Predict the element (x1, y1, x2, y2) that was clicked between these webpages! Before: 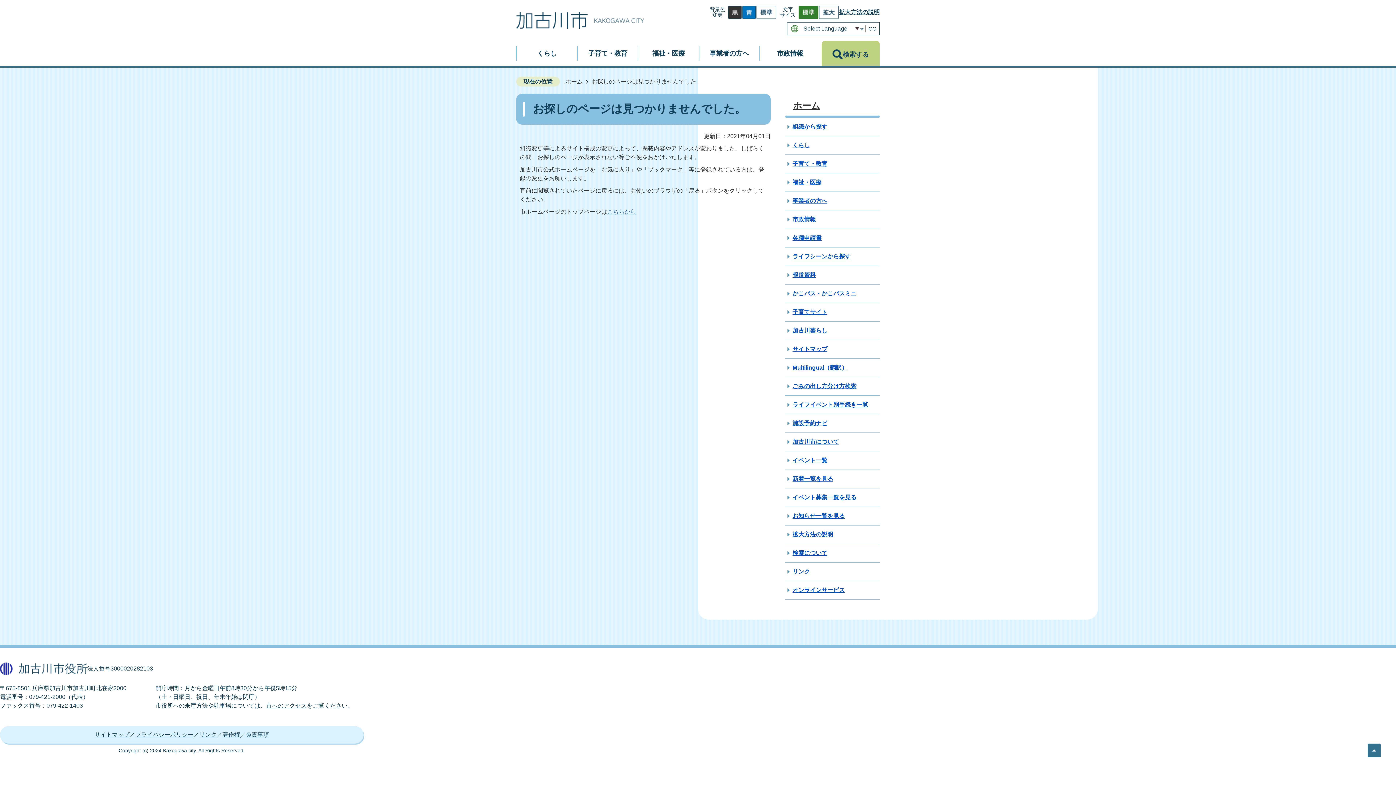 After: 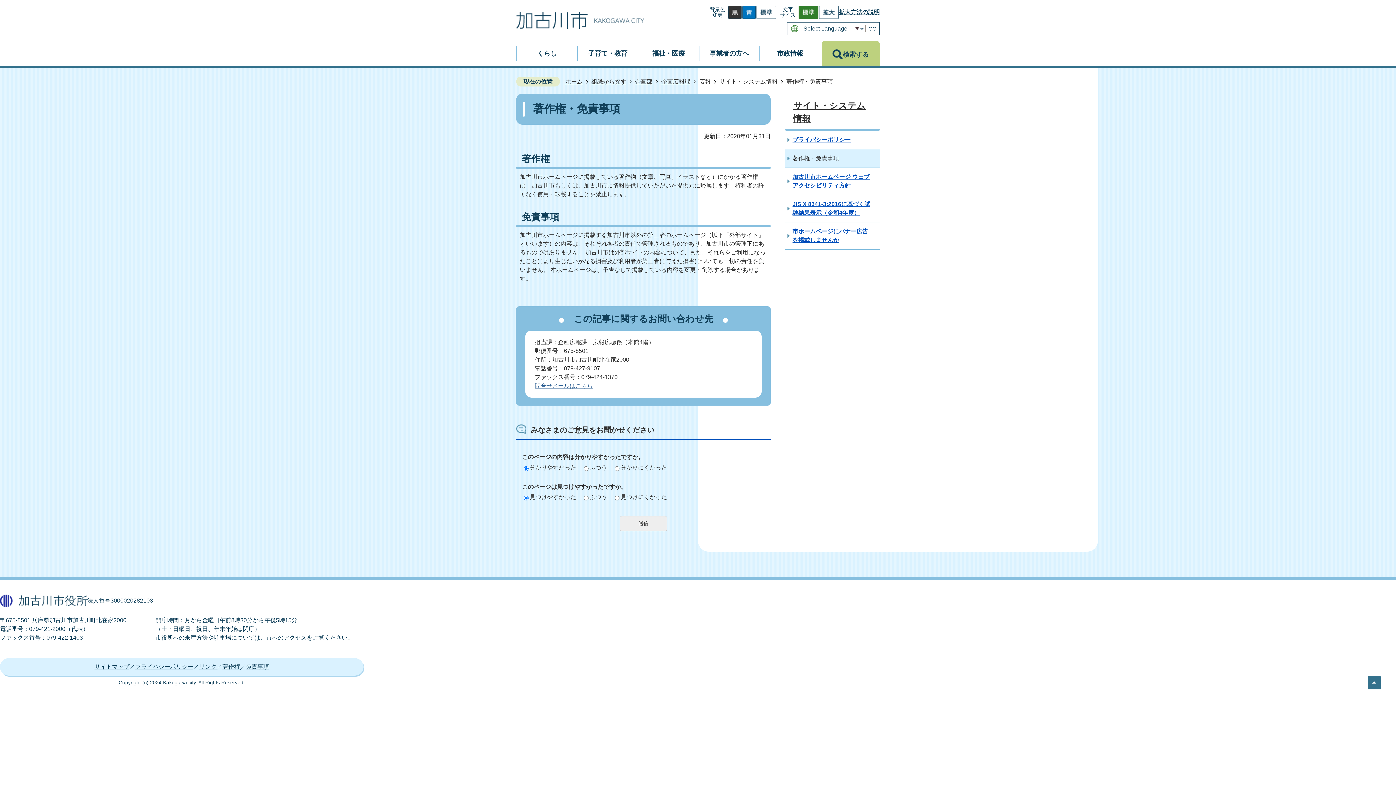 Action: bbox: (245, 730, 269, 739) label: 免責事項